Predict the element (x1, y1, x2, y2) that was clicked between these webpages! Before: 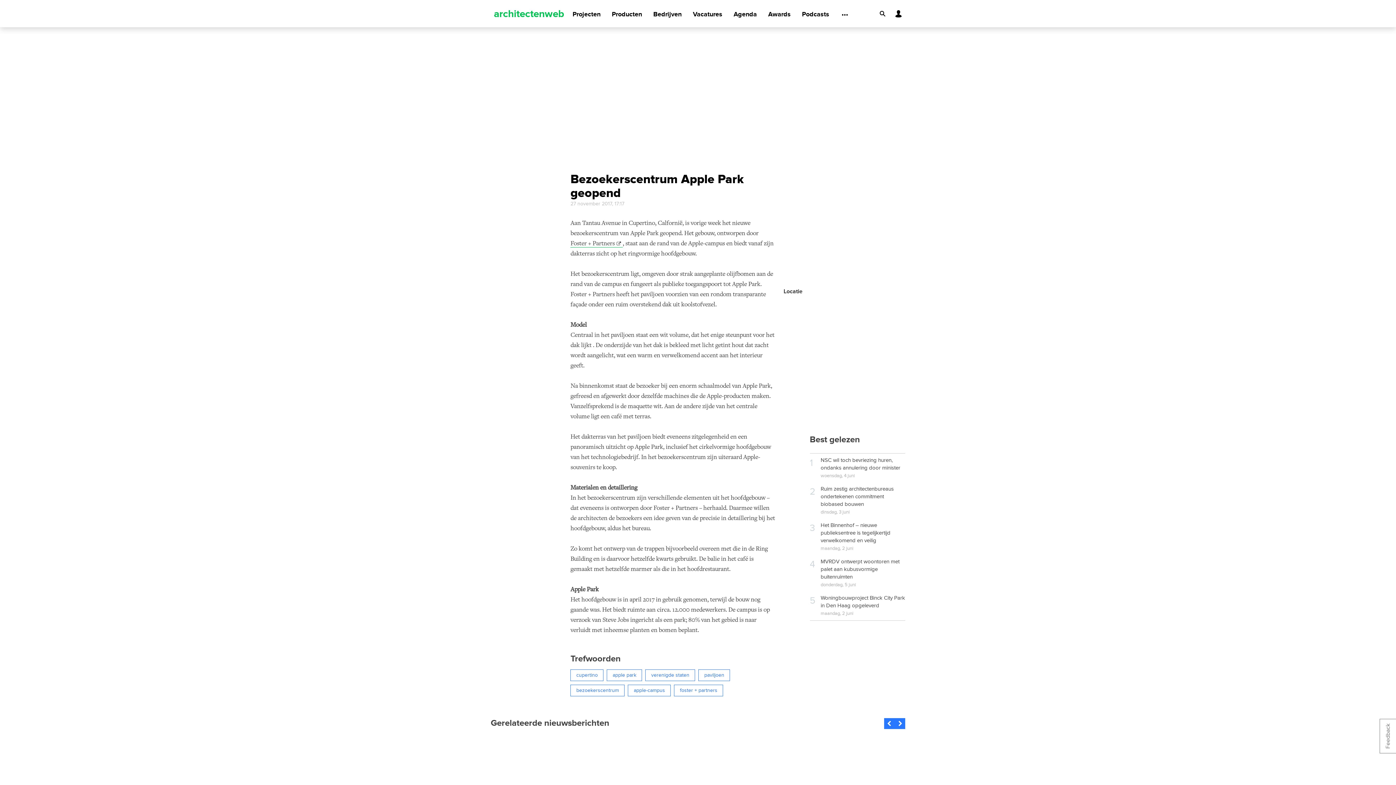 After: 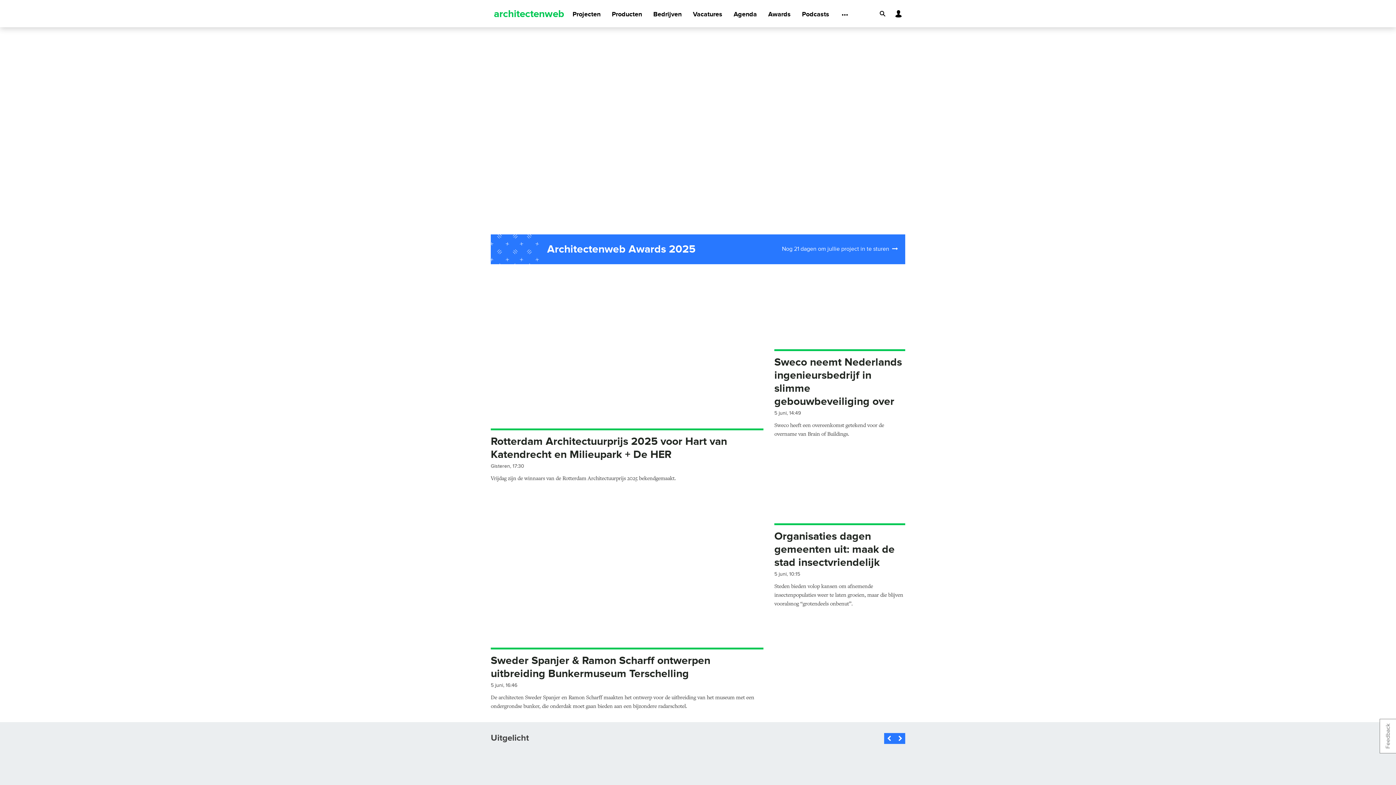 Action: bbox: (490, 12, 567, 18)